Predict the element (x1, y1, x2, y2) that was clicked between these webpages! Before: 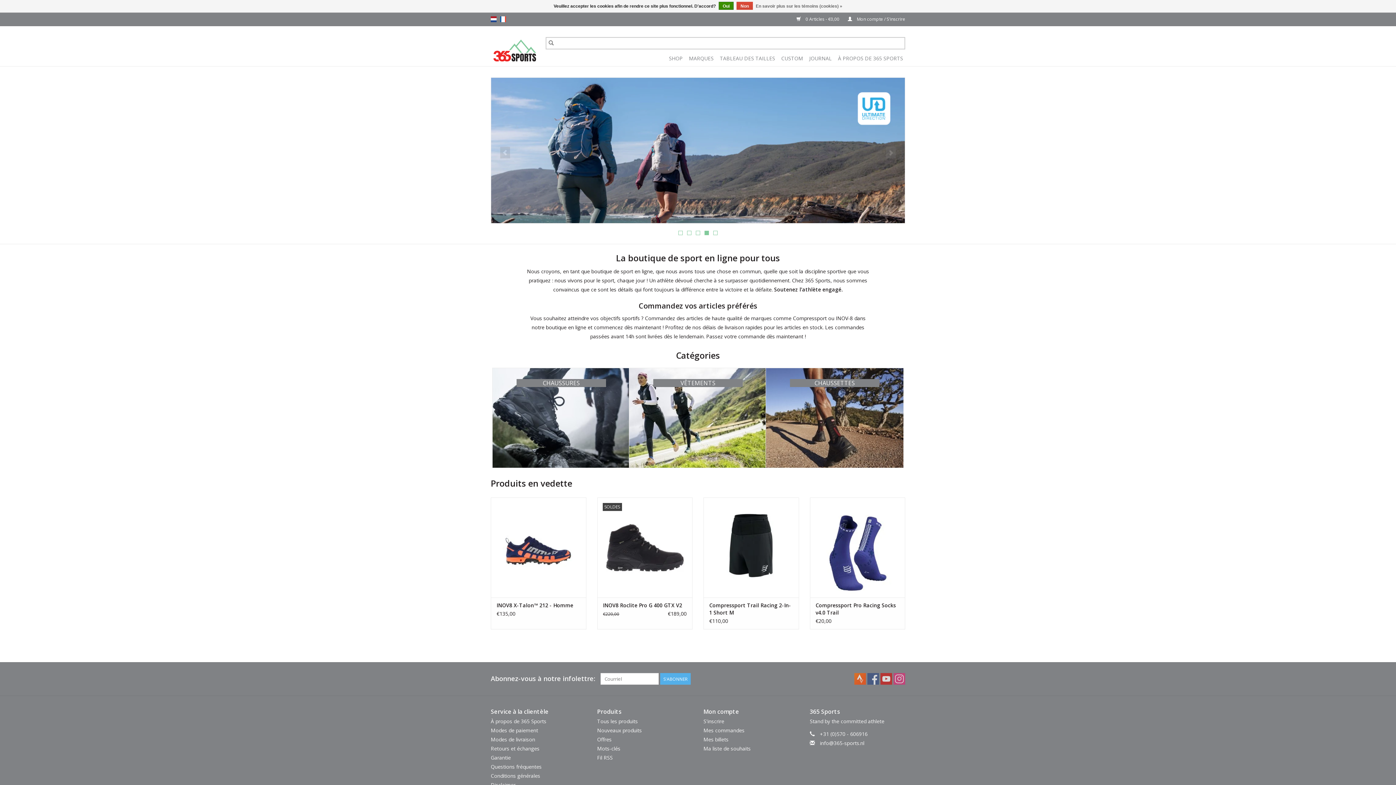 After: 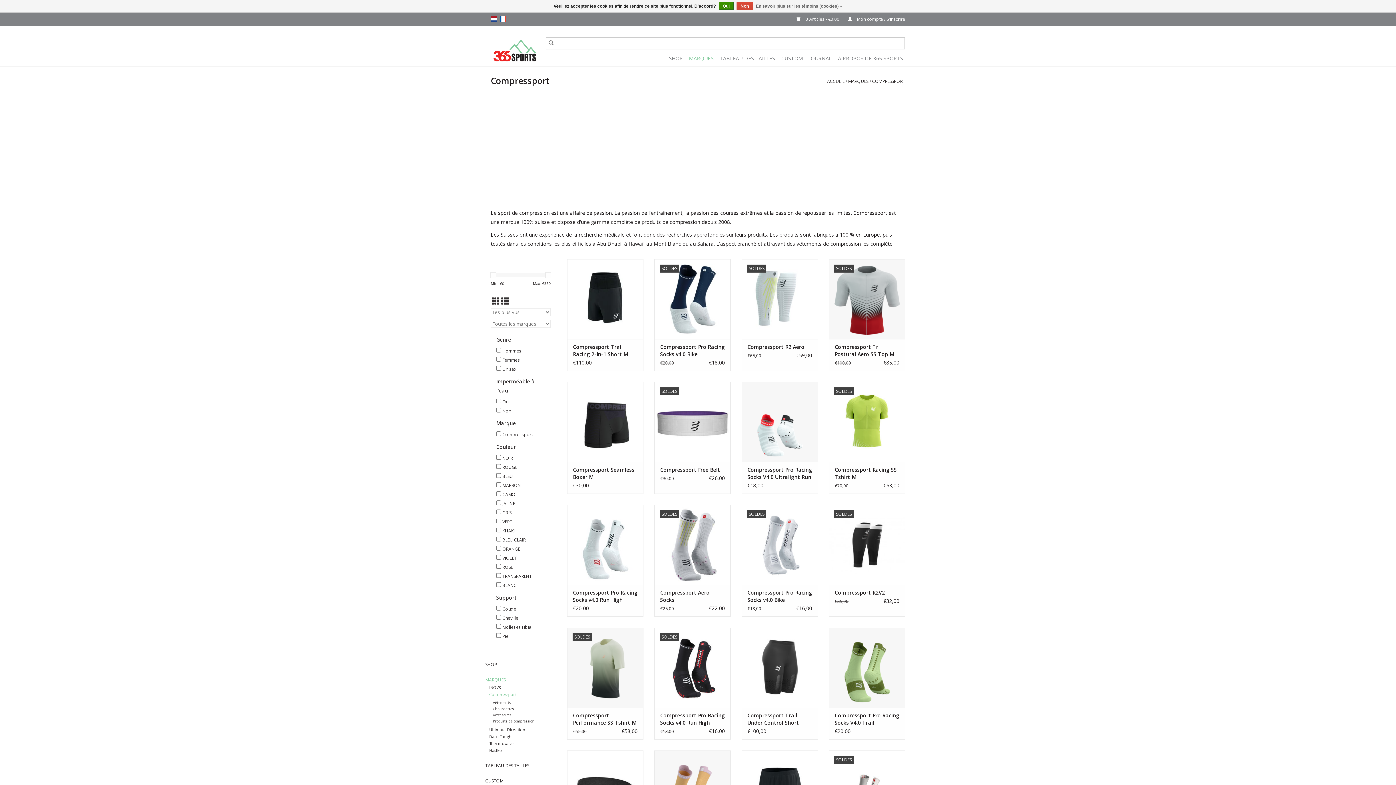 Action: bbox: (491, 77, 905, 223)